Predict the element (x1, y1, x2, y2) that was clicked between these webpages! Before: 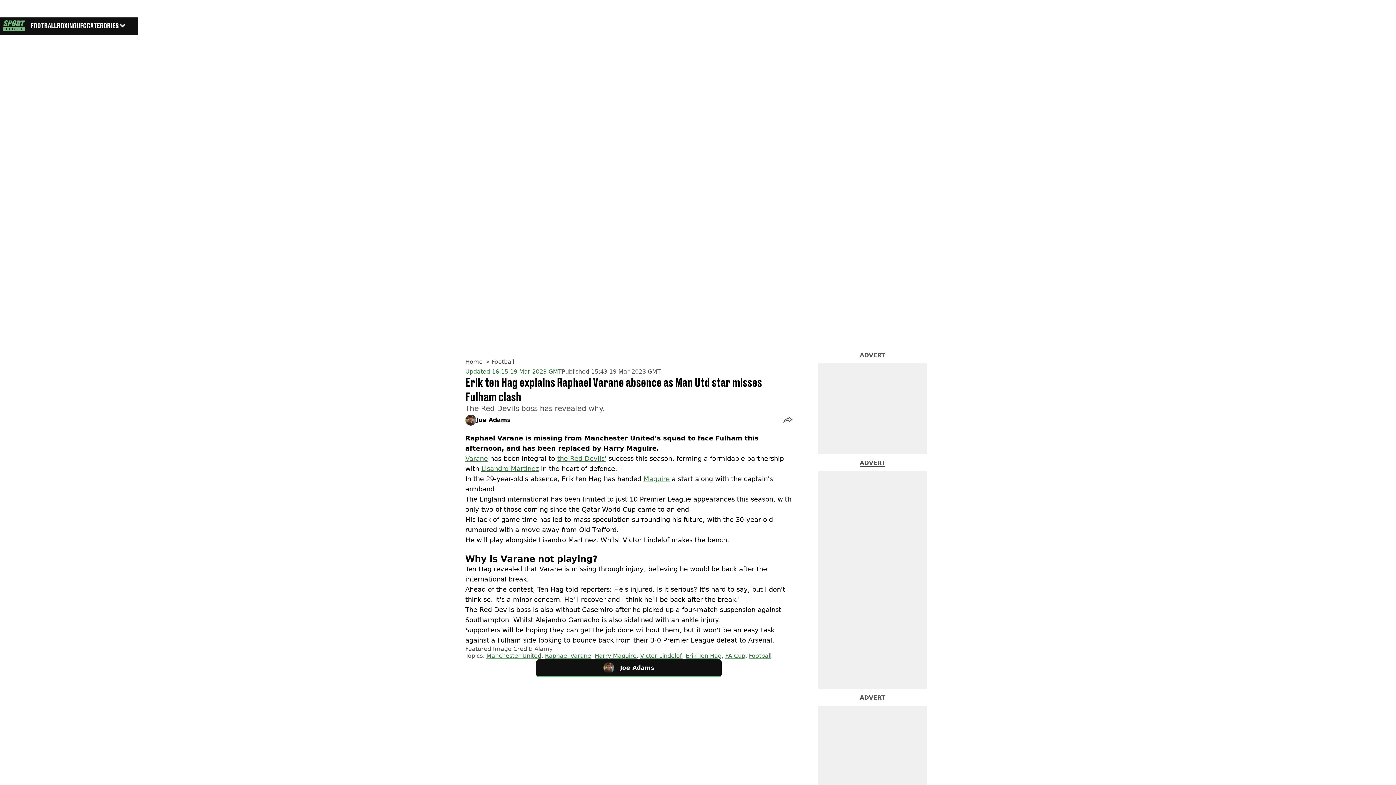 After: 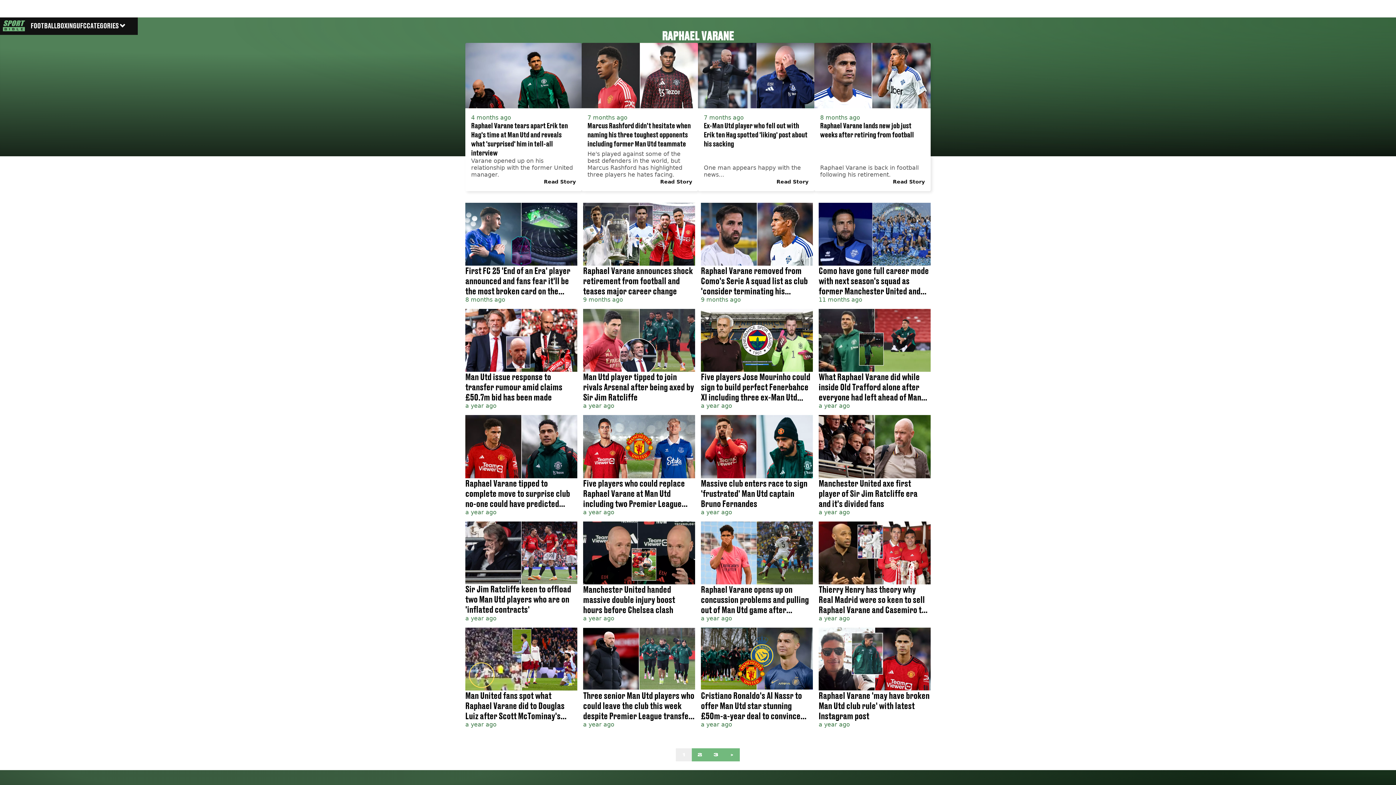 Action: label: Raphael Varane bbox: (545, 652, 591, 659)